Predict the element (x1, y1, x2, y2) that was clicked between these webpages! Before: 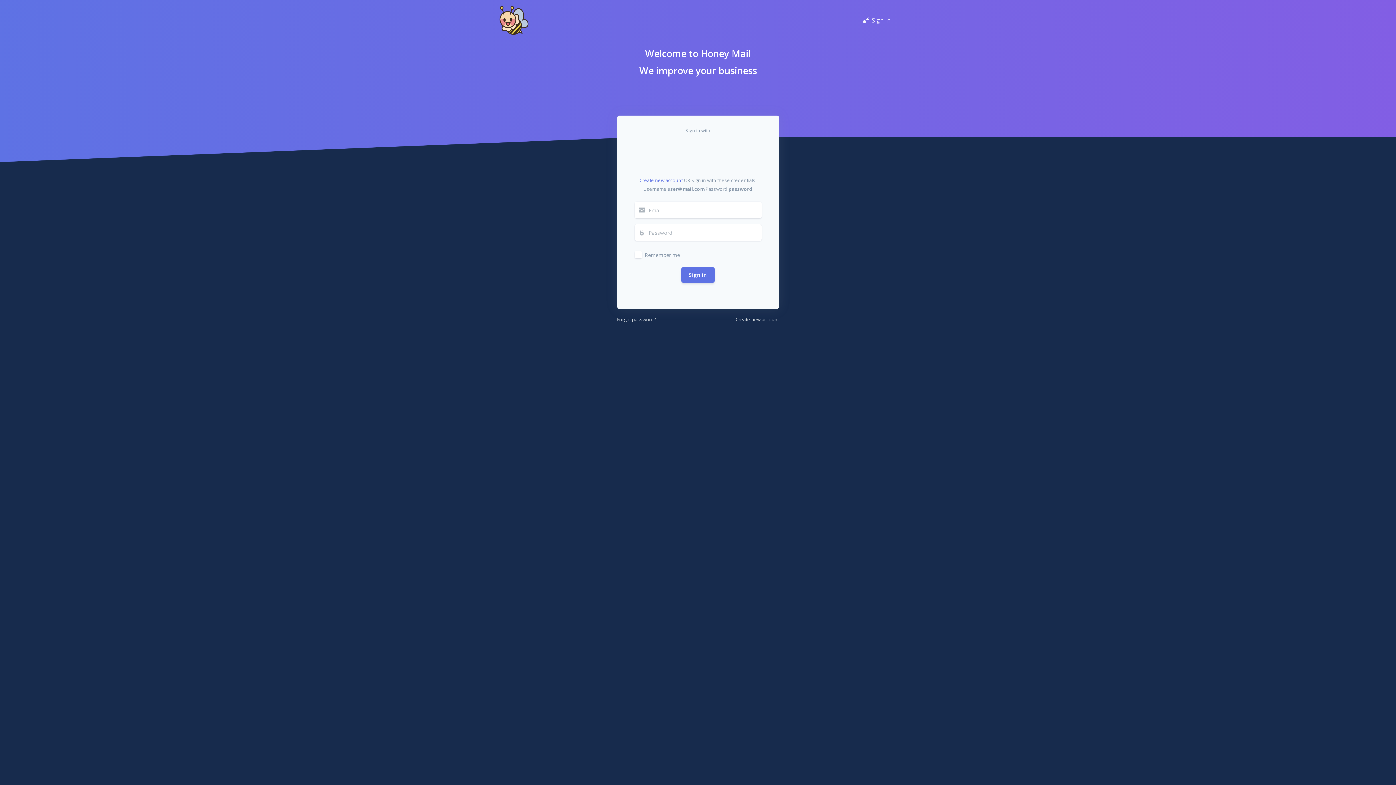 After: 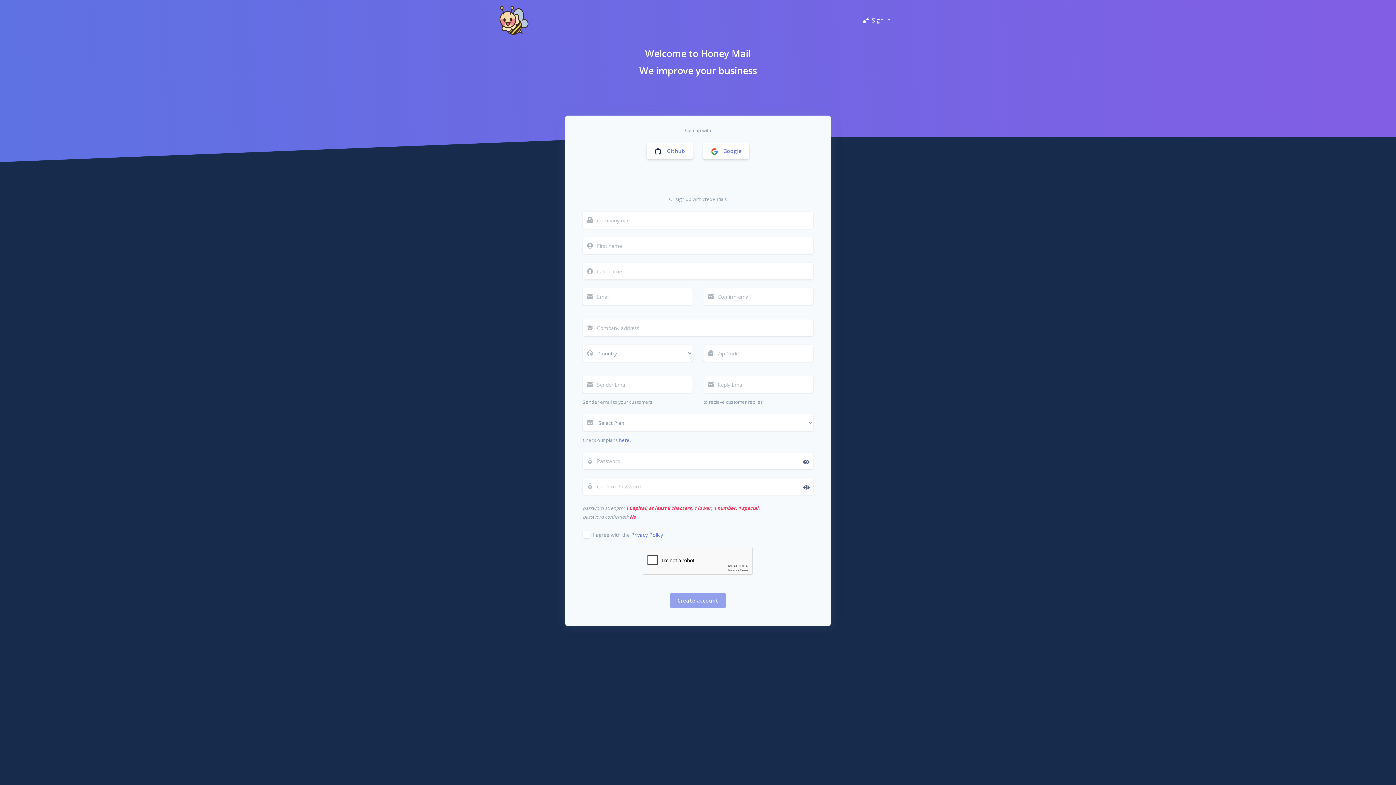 Action: label: Create new account bbox: (639, 177, 682, 183)